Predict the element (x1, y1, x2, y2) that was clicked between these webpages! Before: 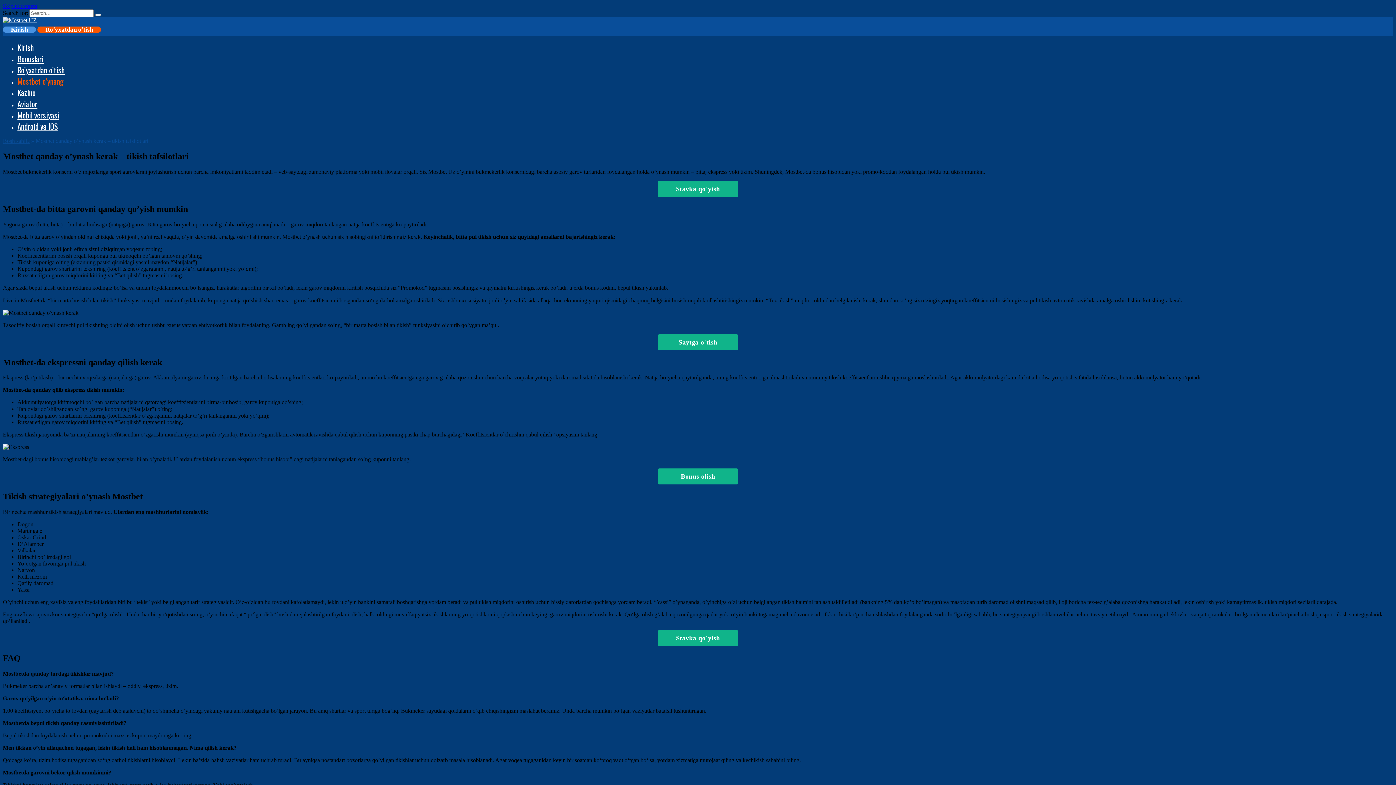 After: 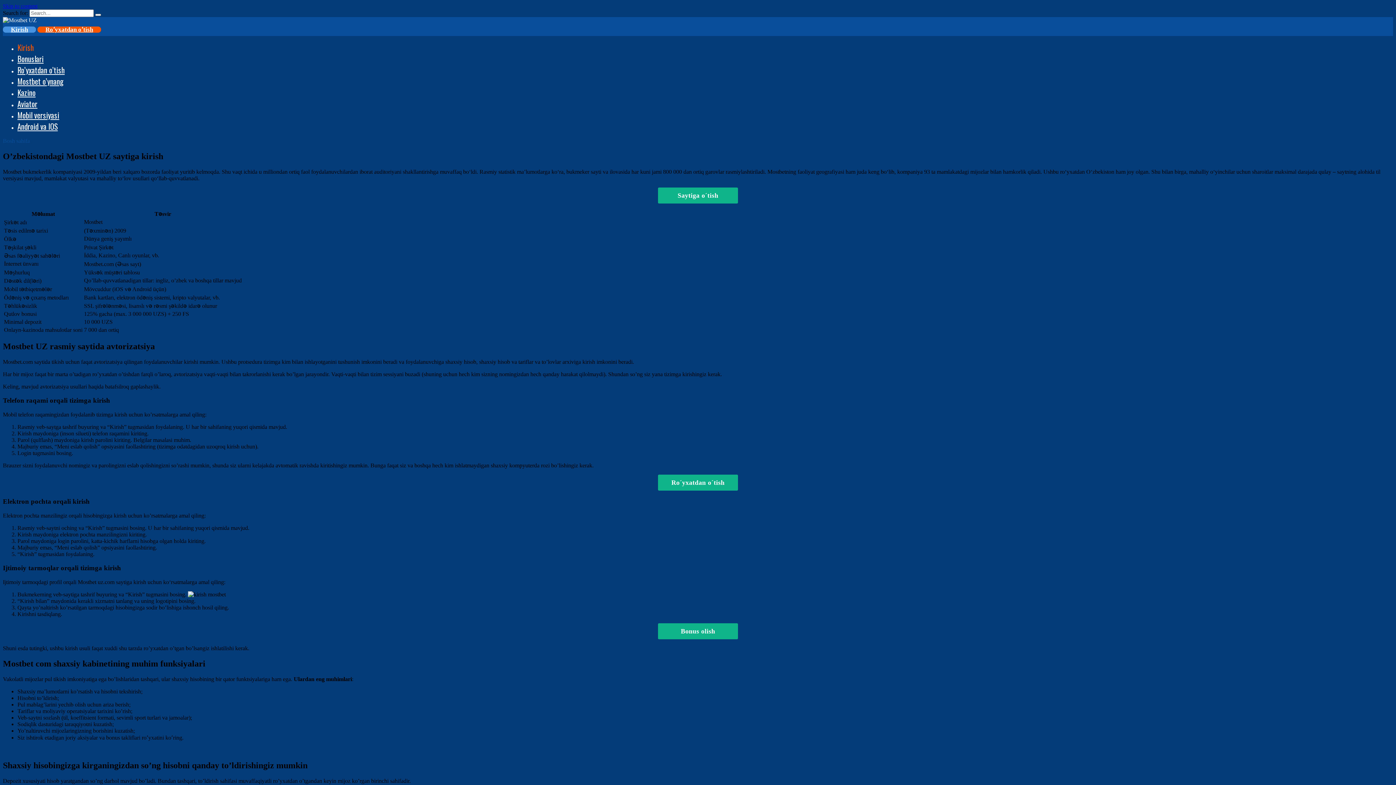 Action: bbox: (2, 17, 36, 23)